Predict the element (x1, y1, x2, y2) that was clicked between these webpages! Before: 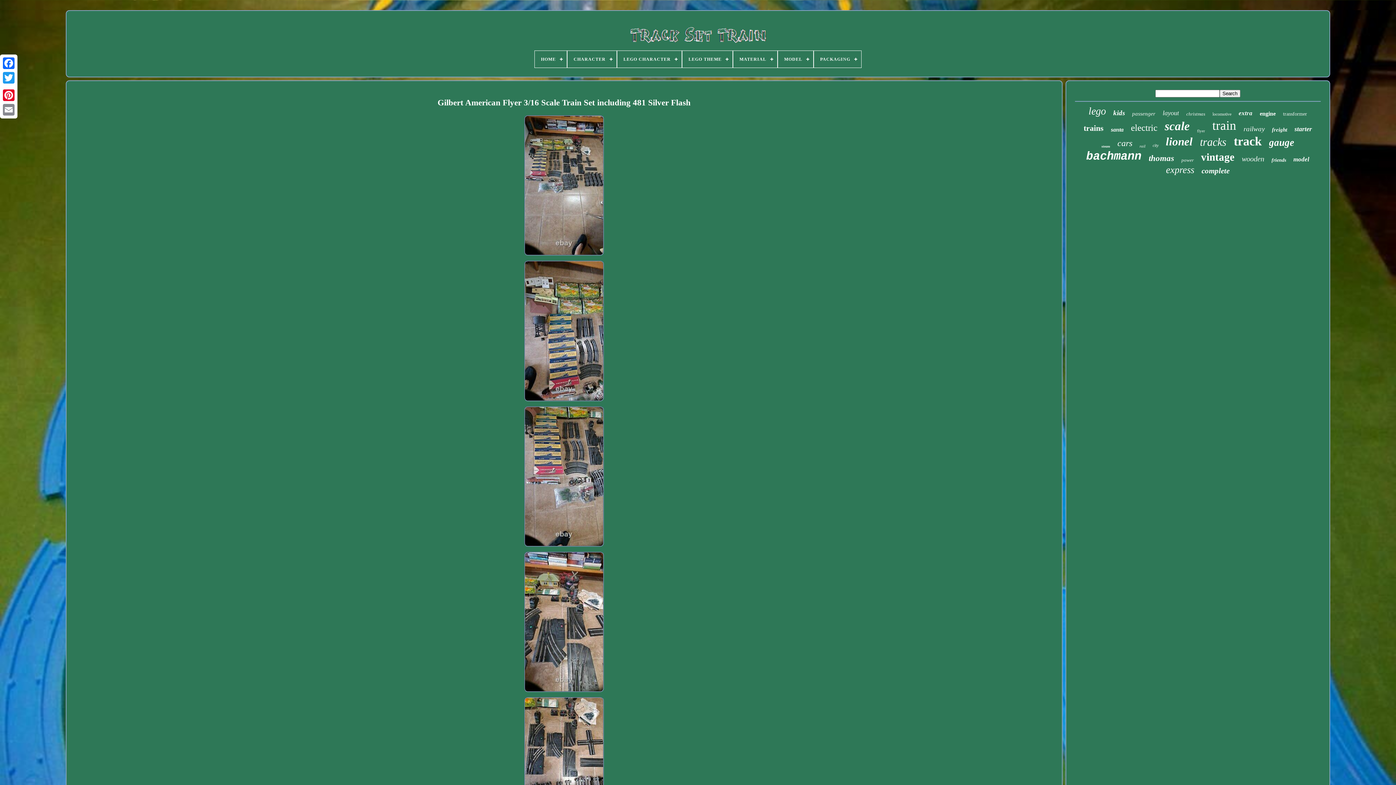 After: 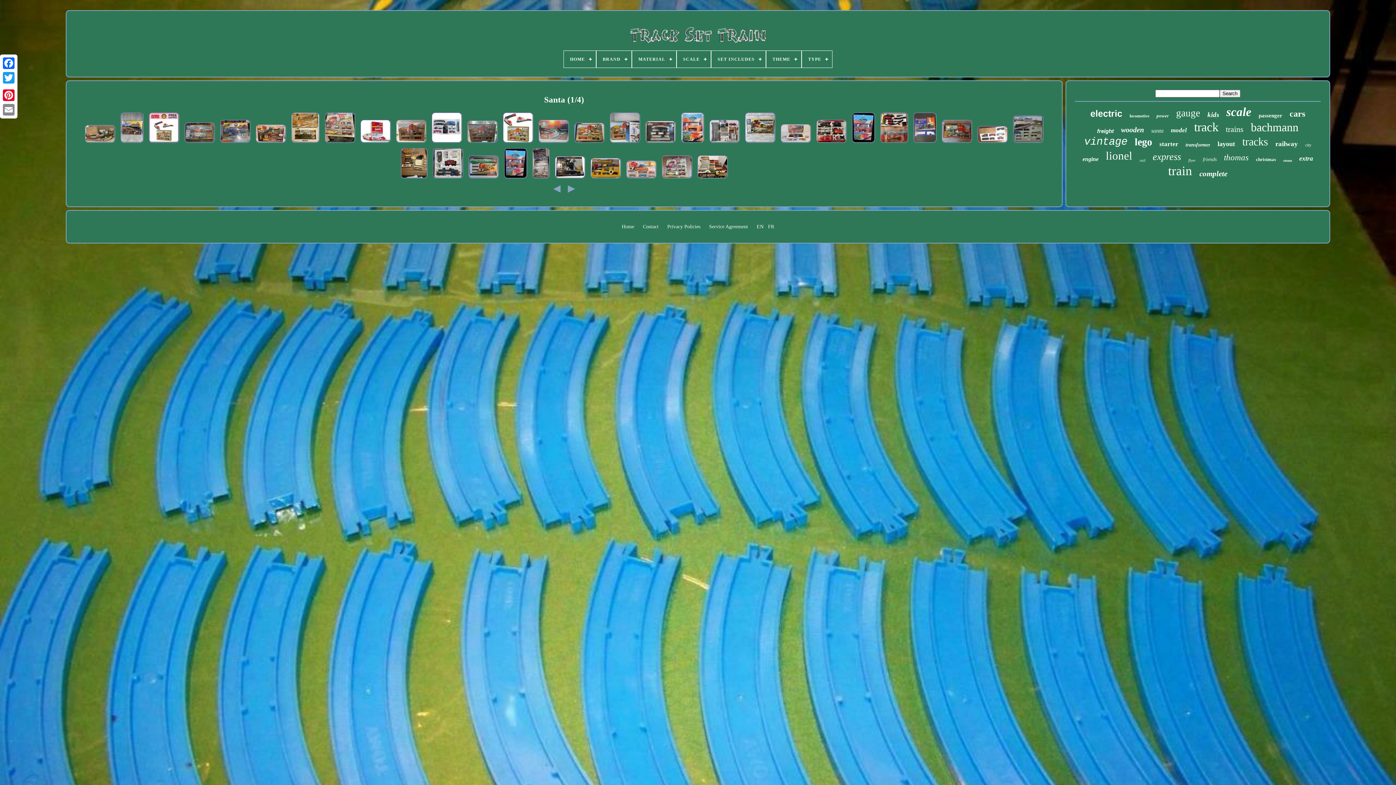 Action: bbox: (1111, 126, 1123, 133) label: santa